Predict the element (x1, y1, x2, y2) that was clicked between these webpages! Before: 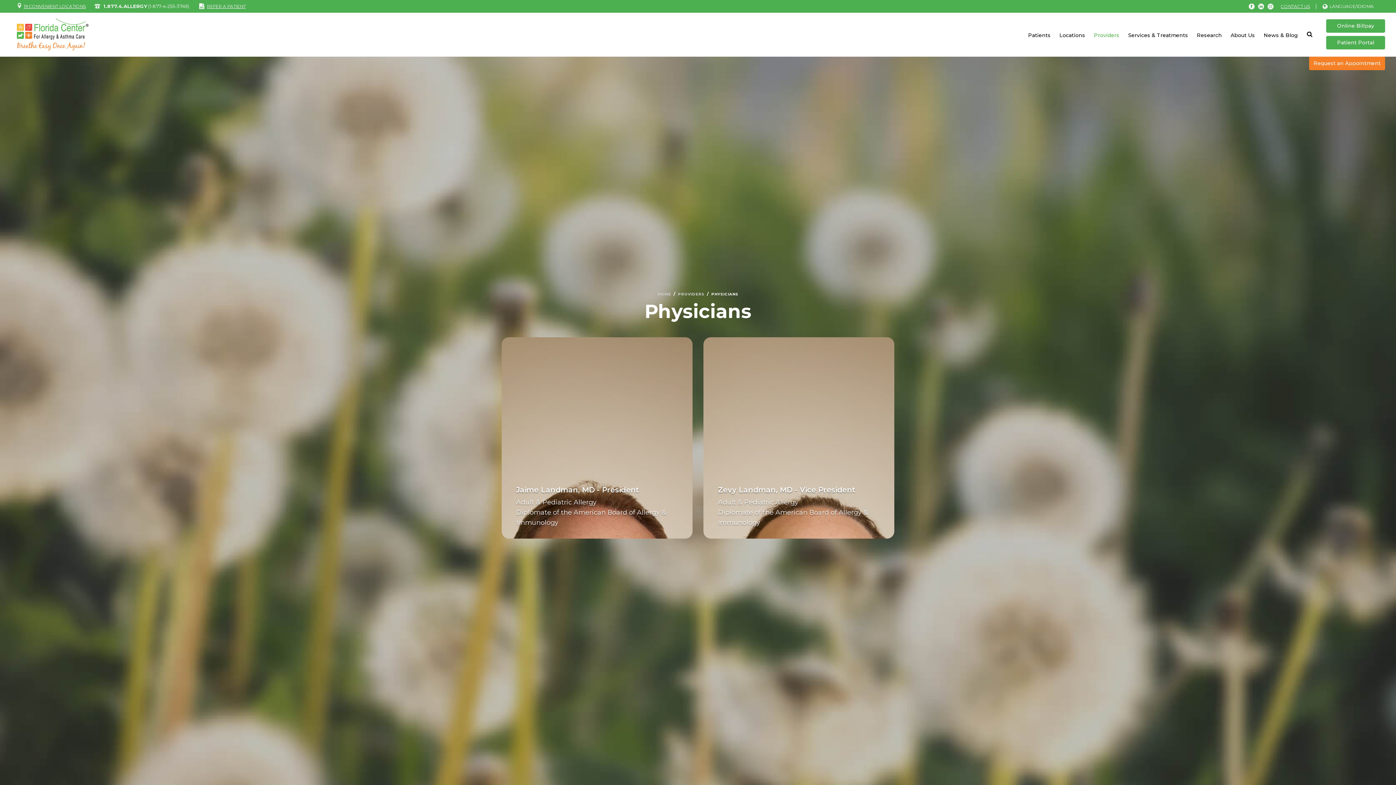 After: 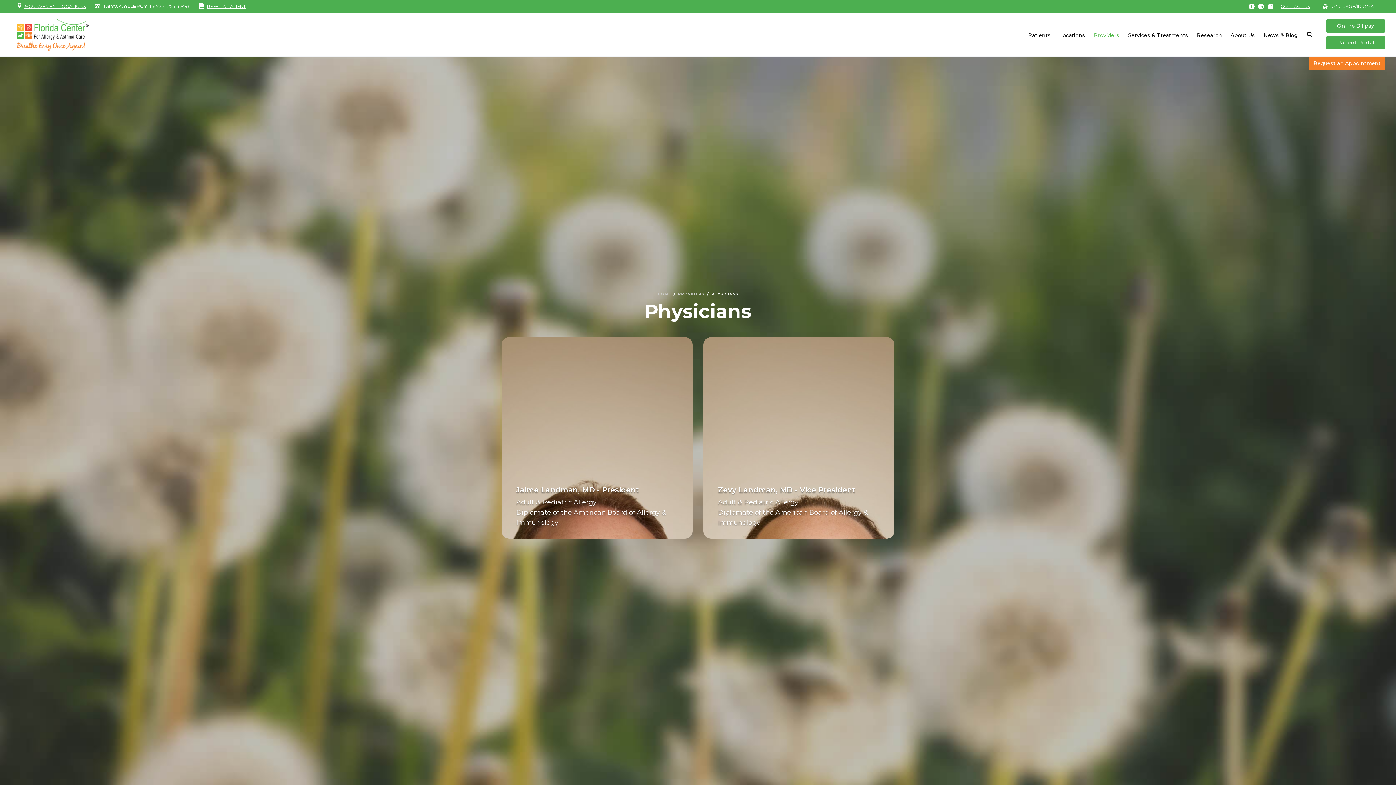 Action: bbox: (1249, 0, 1255, 12)